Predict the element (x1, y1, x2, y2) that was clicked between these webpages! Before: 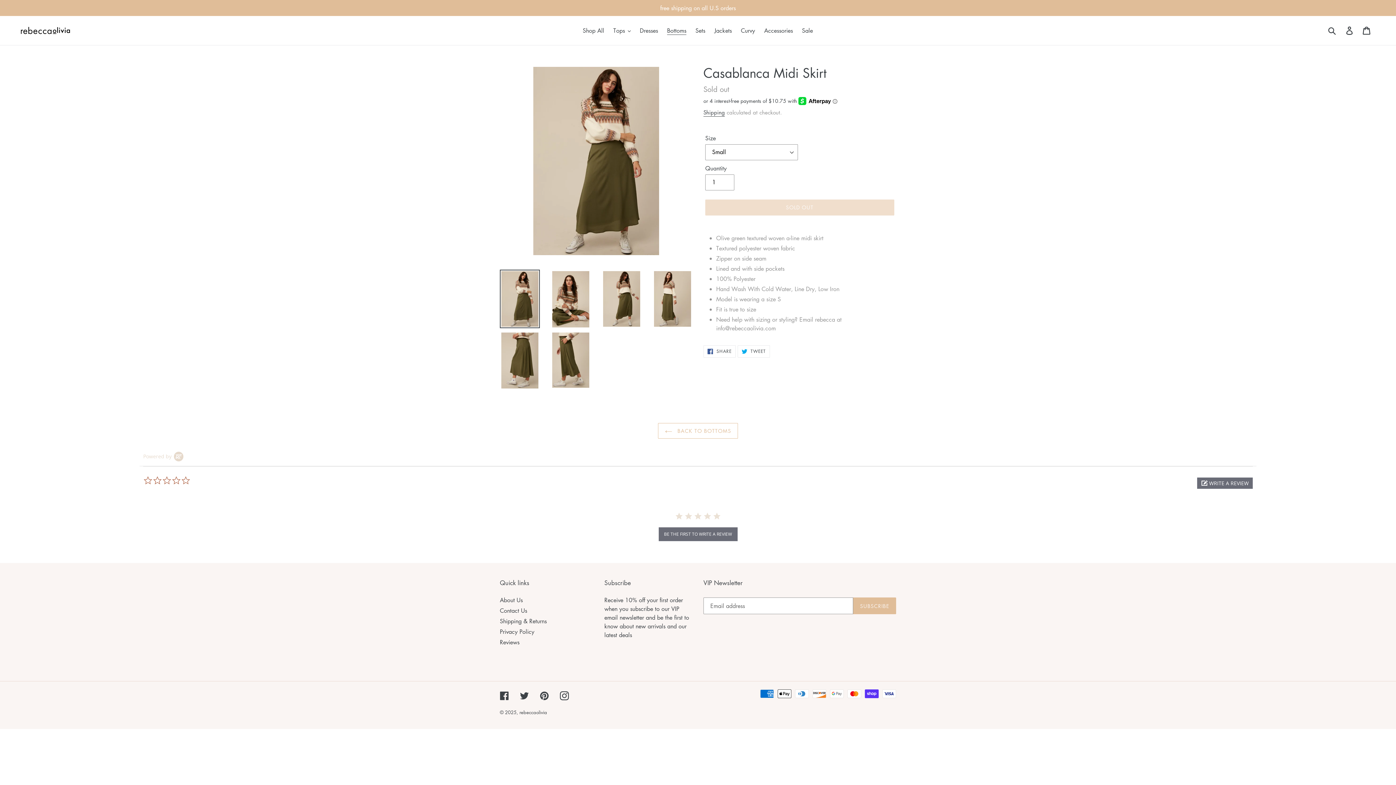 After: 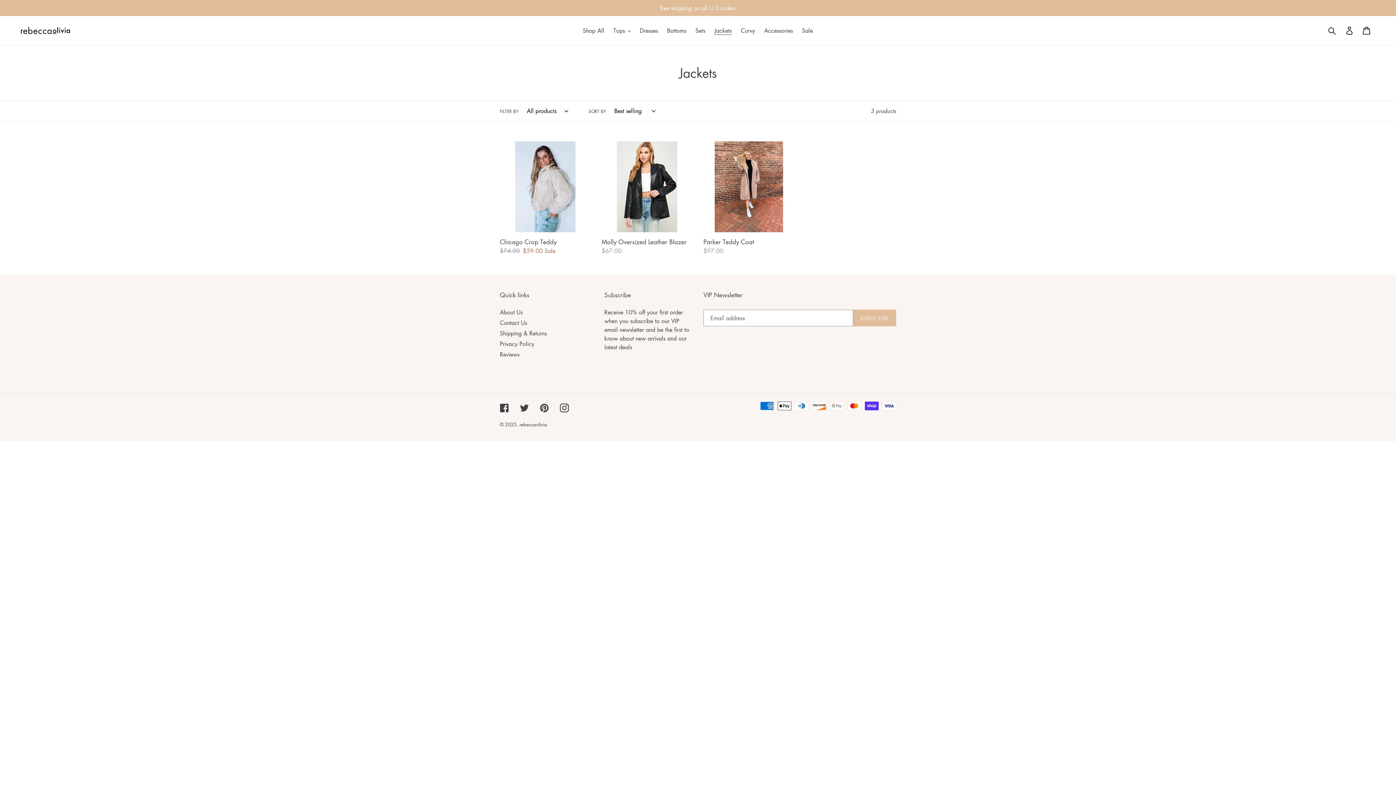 Action: bbox: (710, 25, 735, 36) label: Jackets